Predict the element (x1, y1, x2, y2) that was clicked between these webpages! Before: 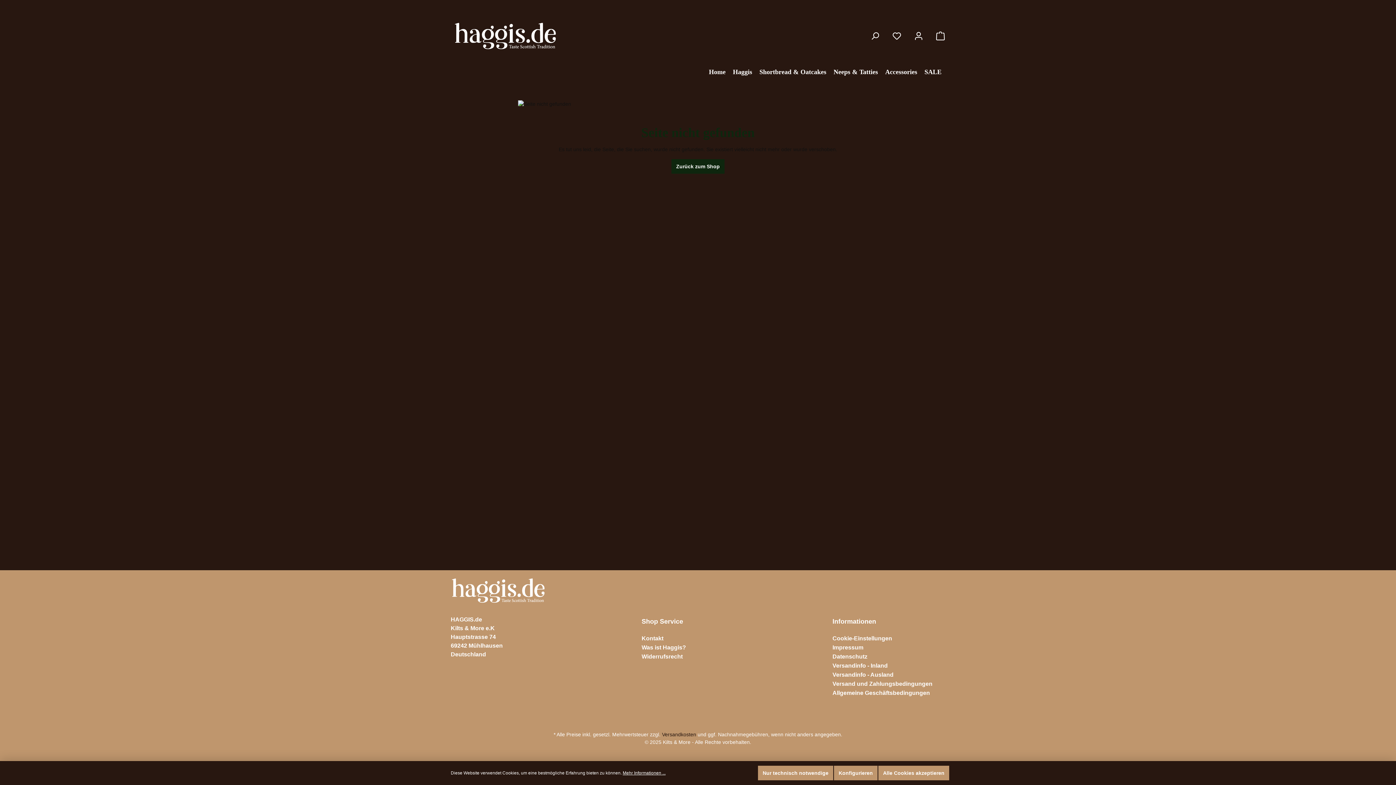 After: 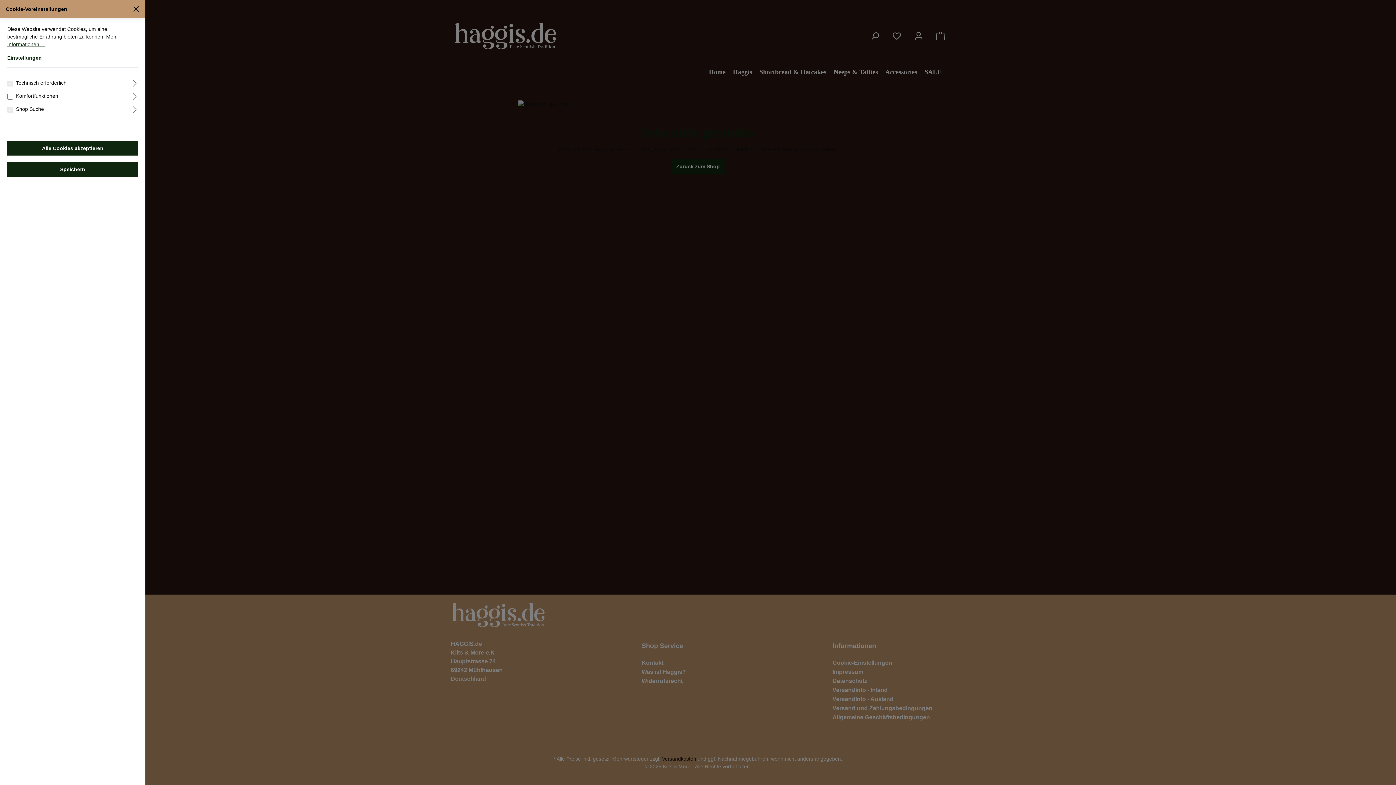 Action: bbox: (834, 766, 877, 780) label: Konfigurieren